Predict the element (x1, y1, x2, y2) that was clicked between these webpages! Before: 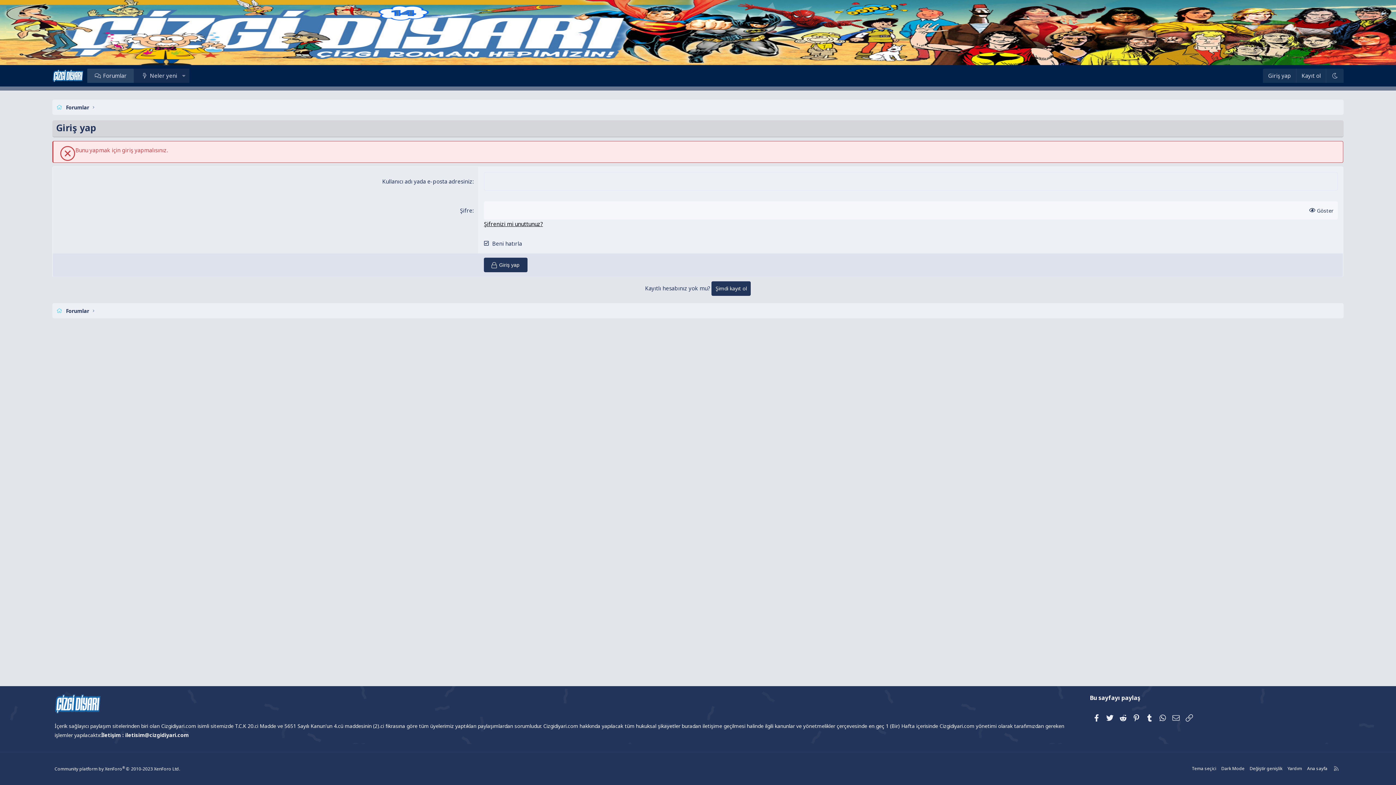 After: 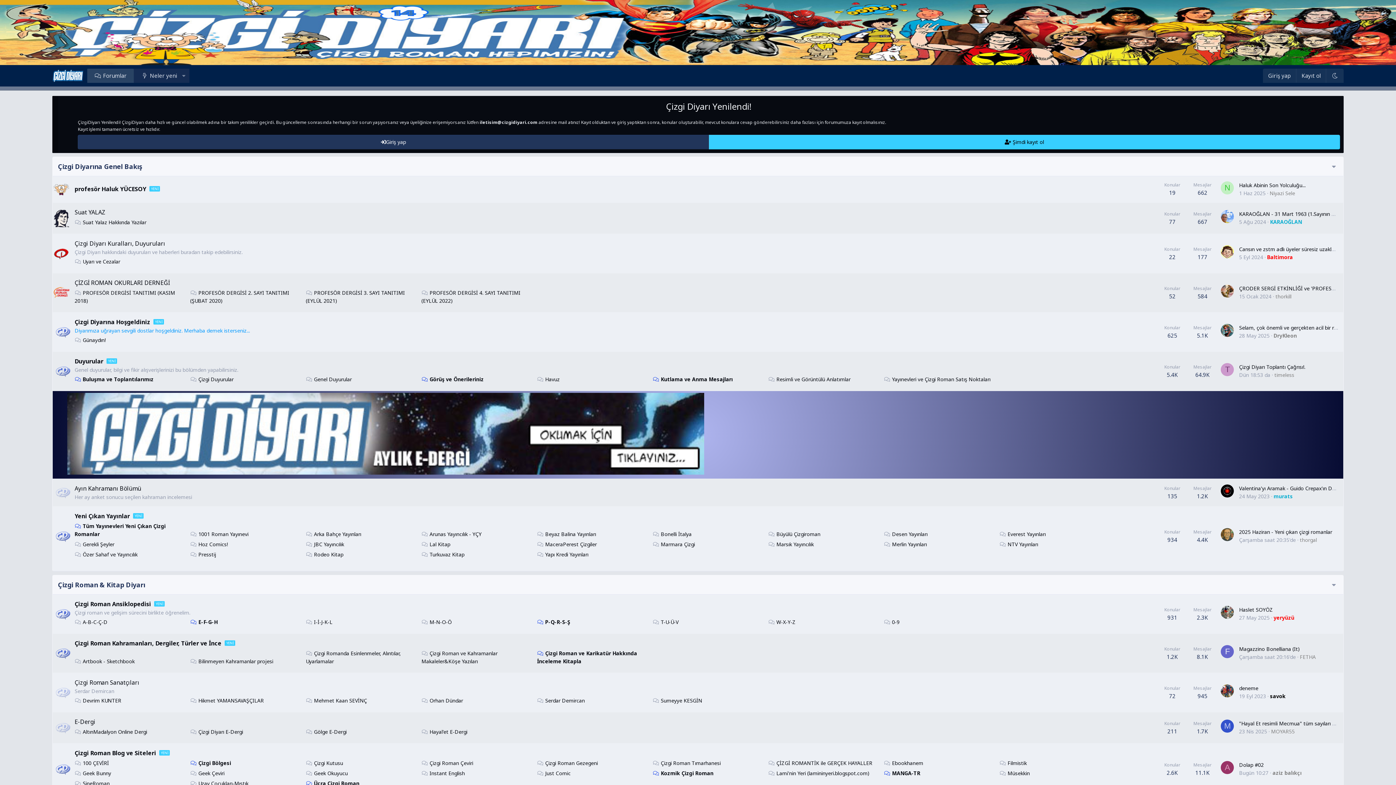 Action: bbox: (0, 0, 1396, 65)